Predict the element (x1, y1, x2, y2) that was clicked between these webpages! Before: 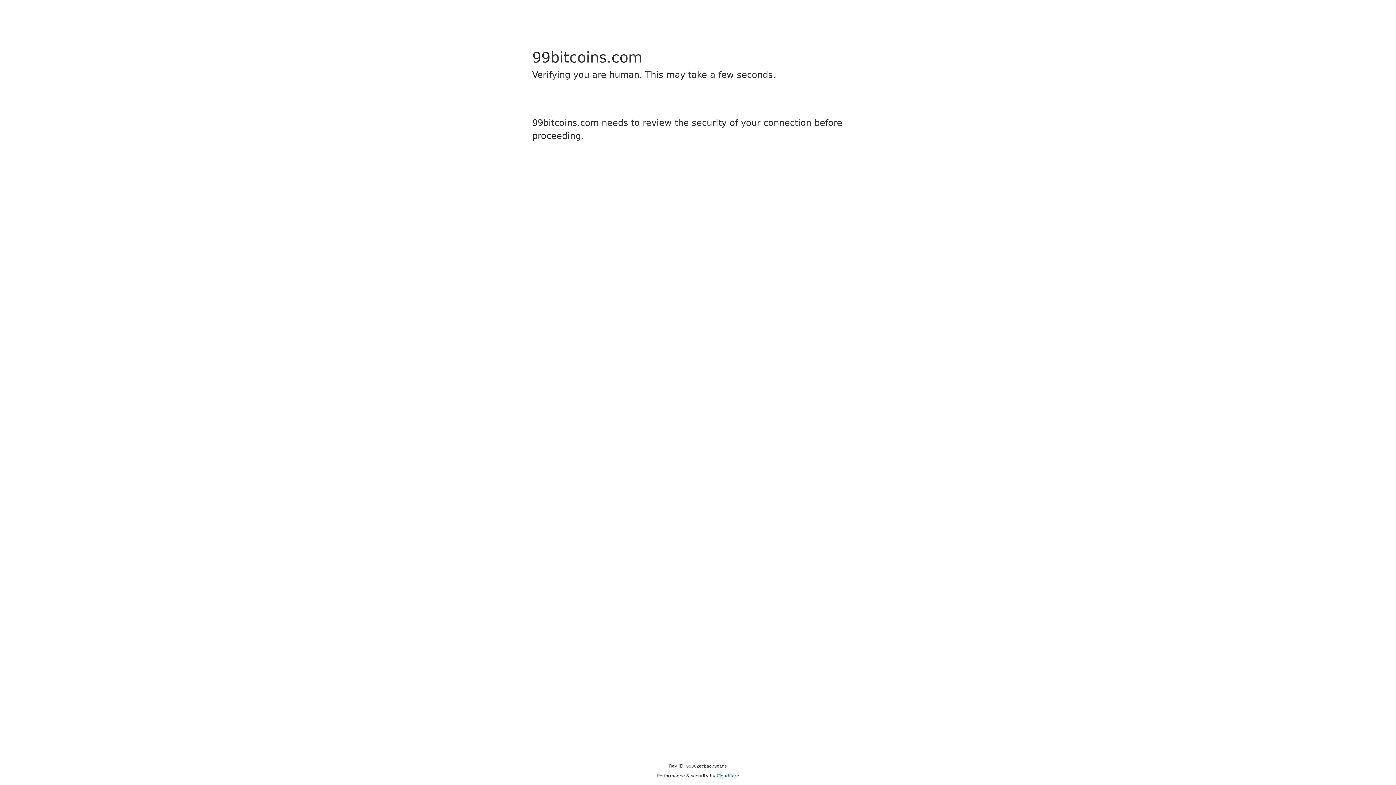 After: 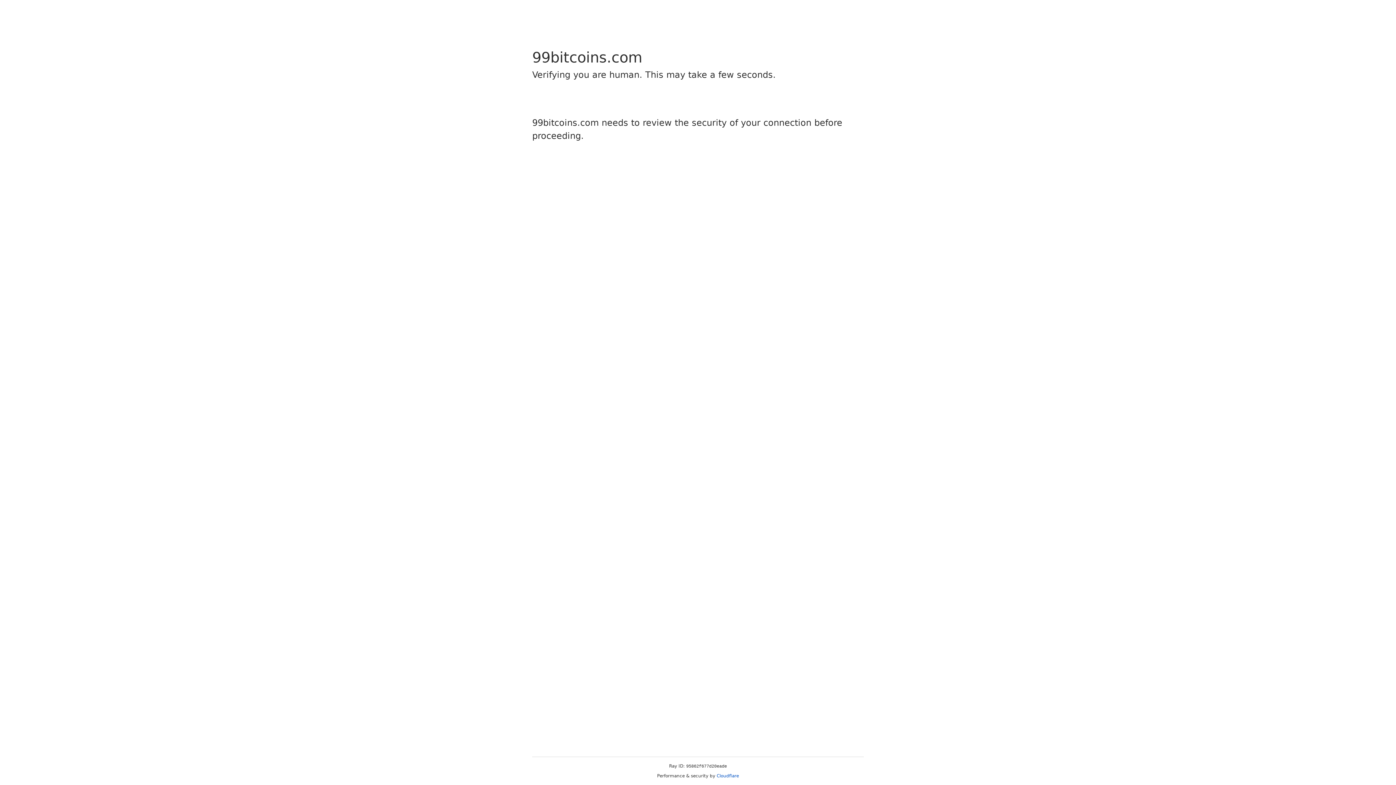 Action: label: Cloudflare bbox: (716, 773, 739, 778)